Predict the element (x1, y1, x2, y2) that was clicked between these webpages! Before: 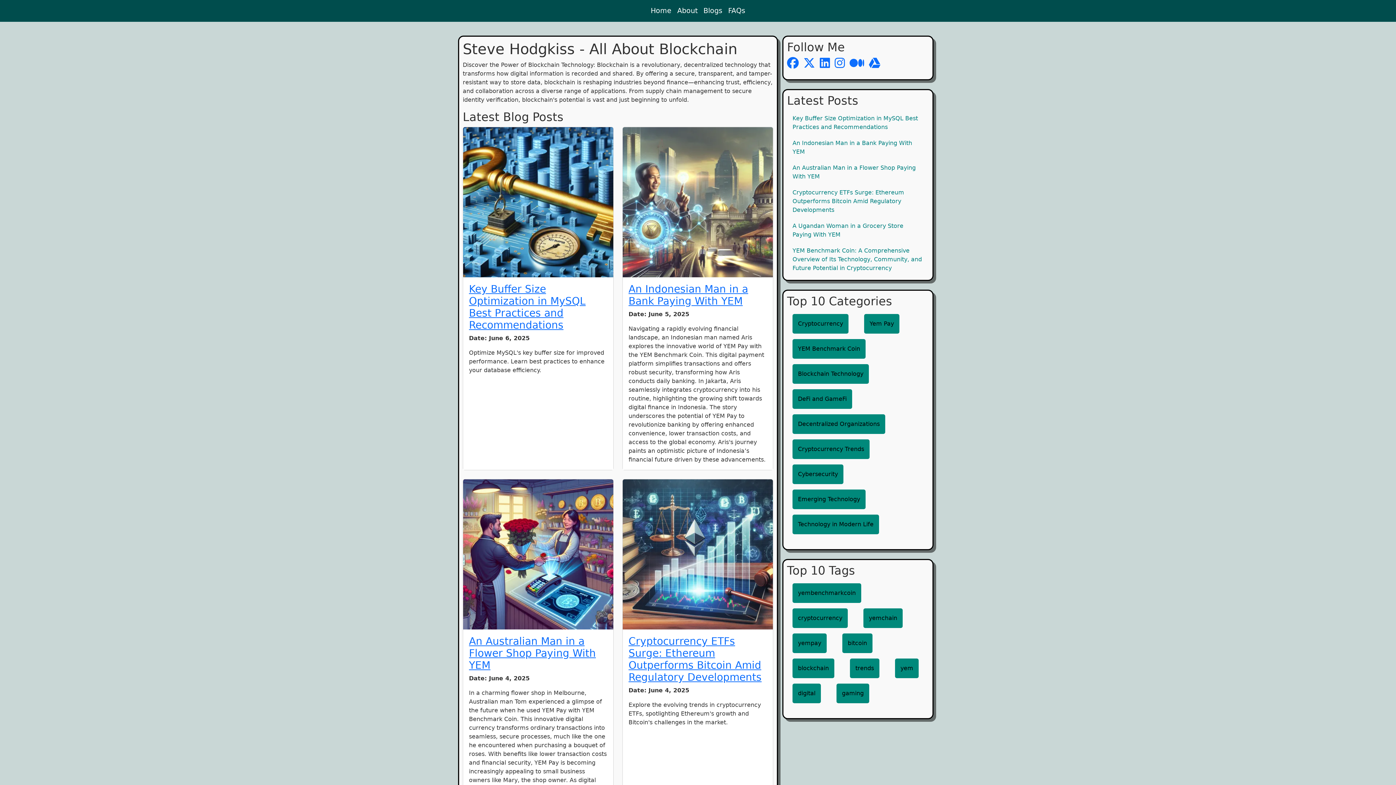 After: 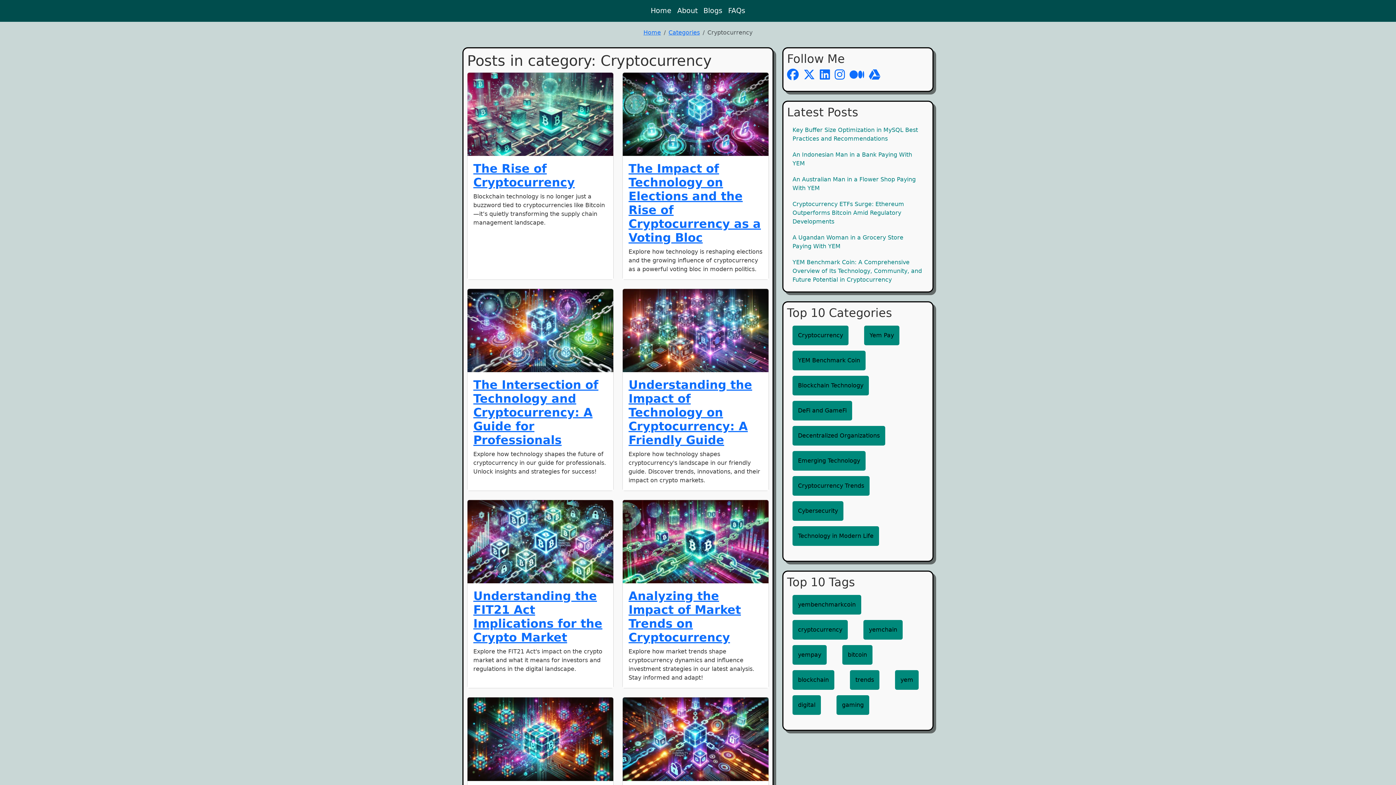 Action: bbox: (792, 314, 848, 333) label: Cryptocurrency